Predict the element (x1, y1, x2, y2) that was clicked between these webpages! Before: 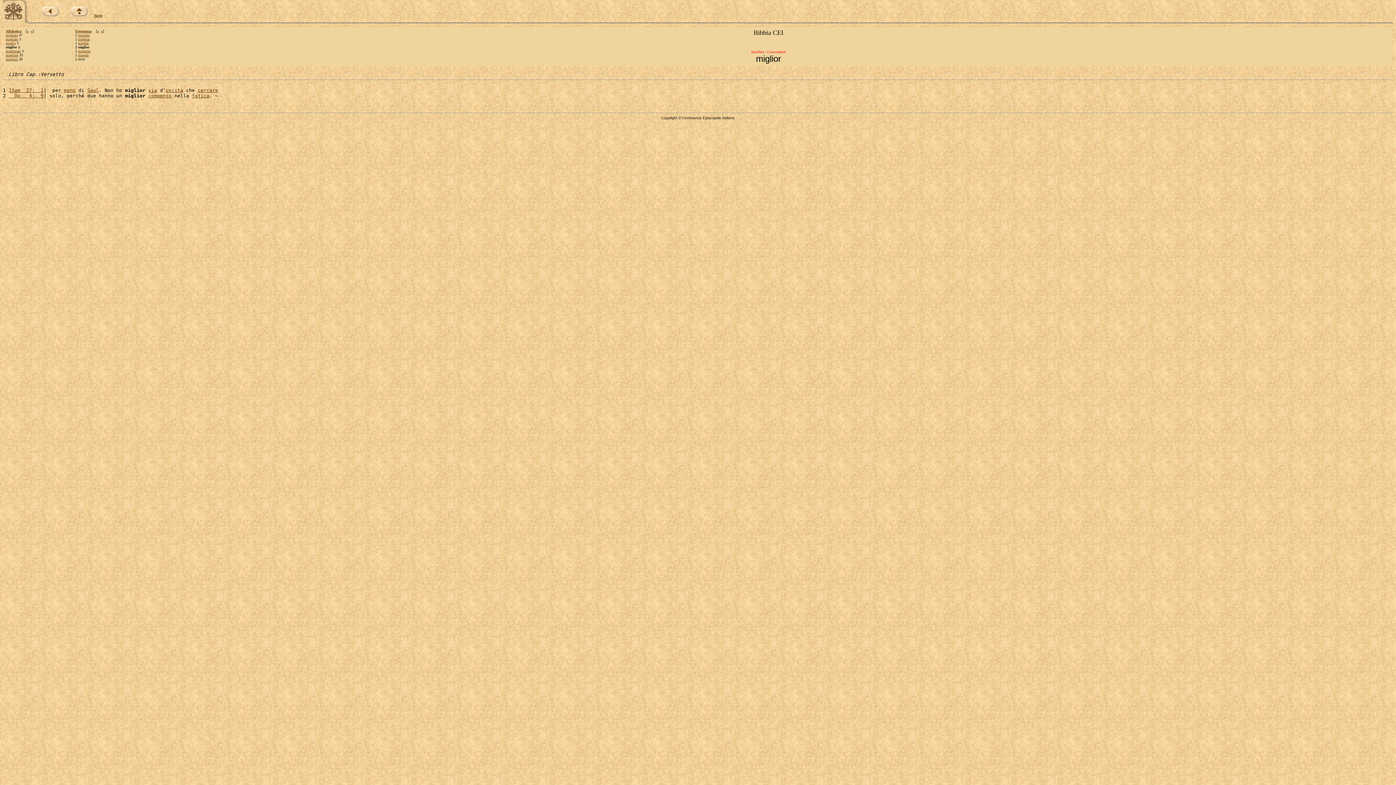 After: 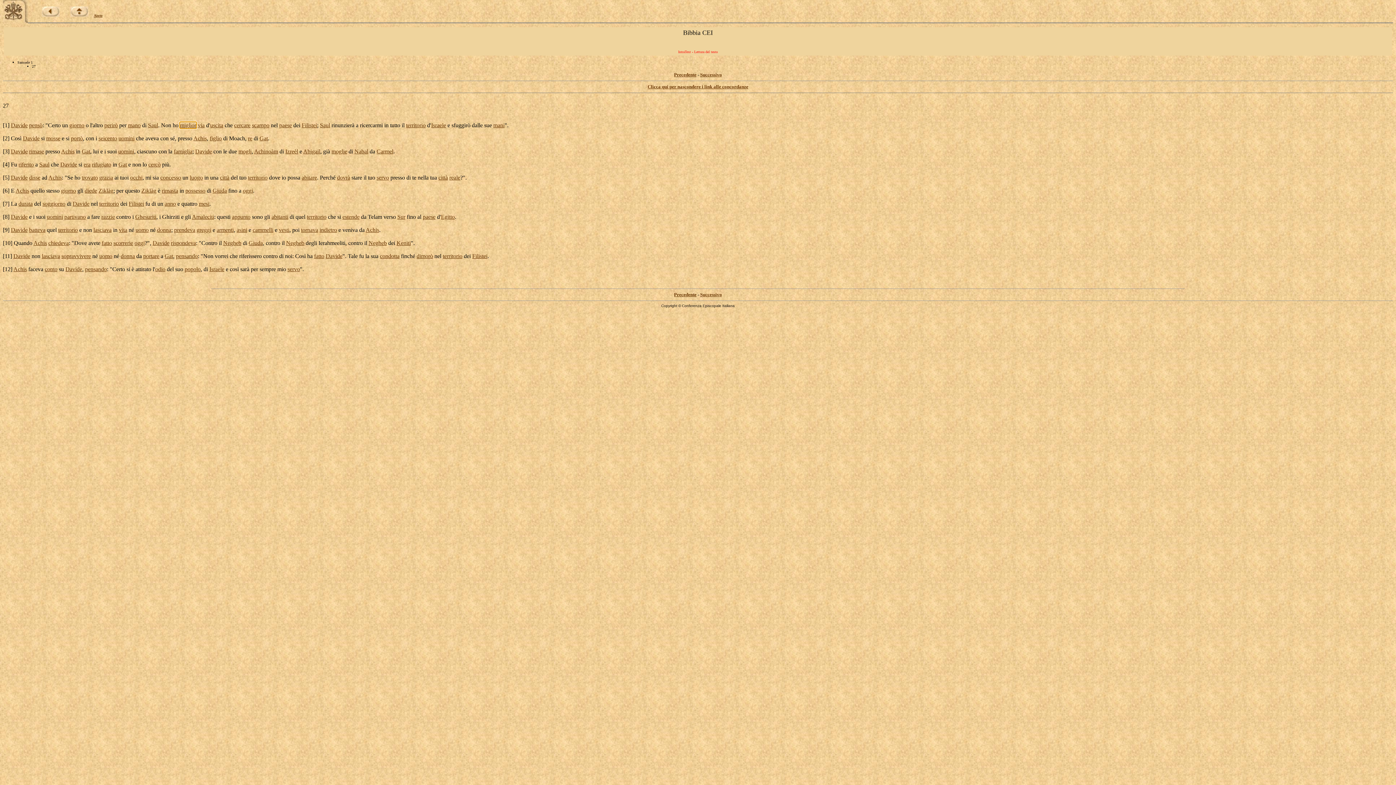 Action: label: 1Sam  27:  1 bbox: (8, 87, 43, 93)